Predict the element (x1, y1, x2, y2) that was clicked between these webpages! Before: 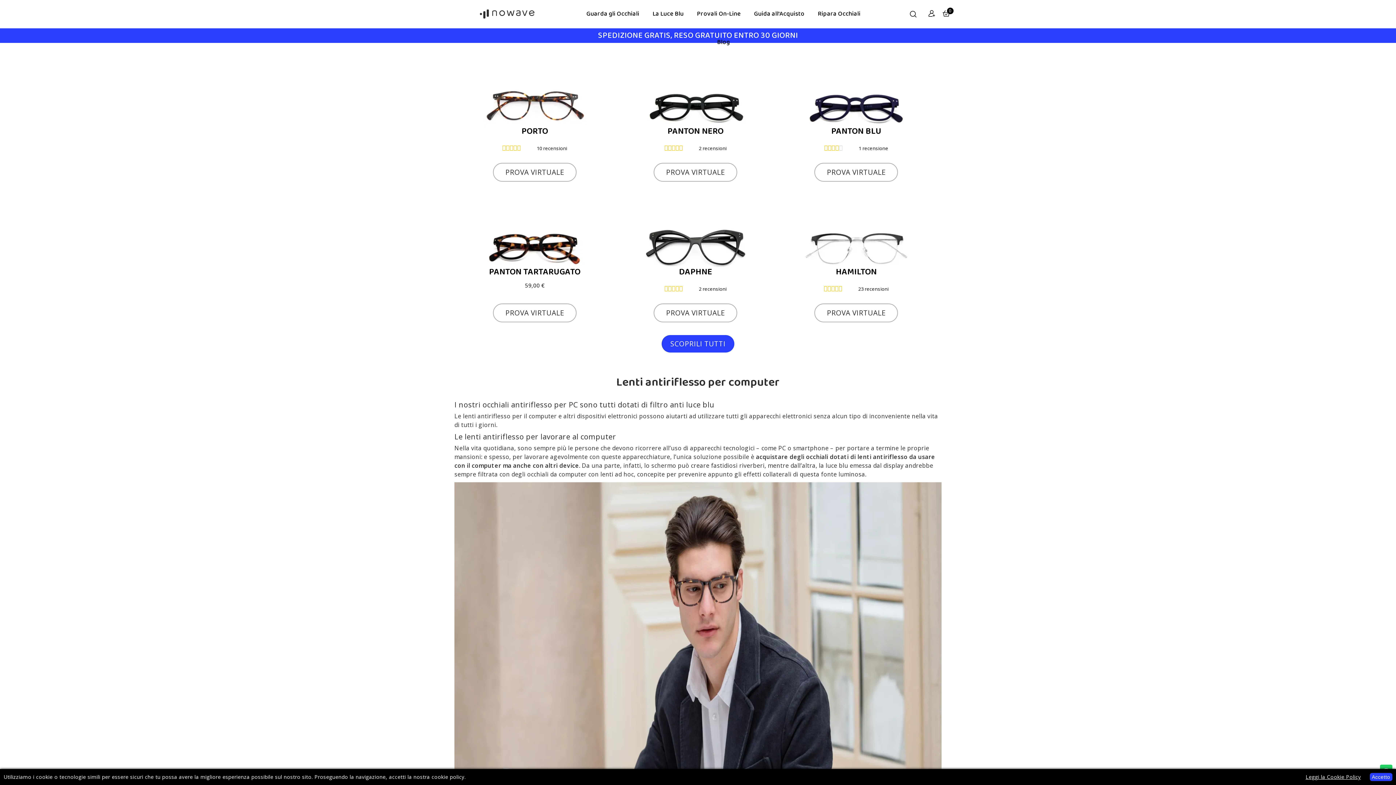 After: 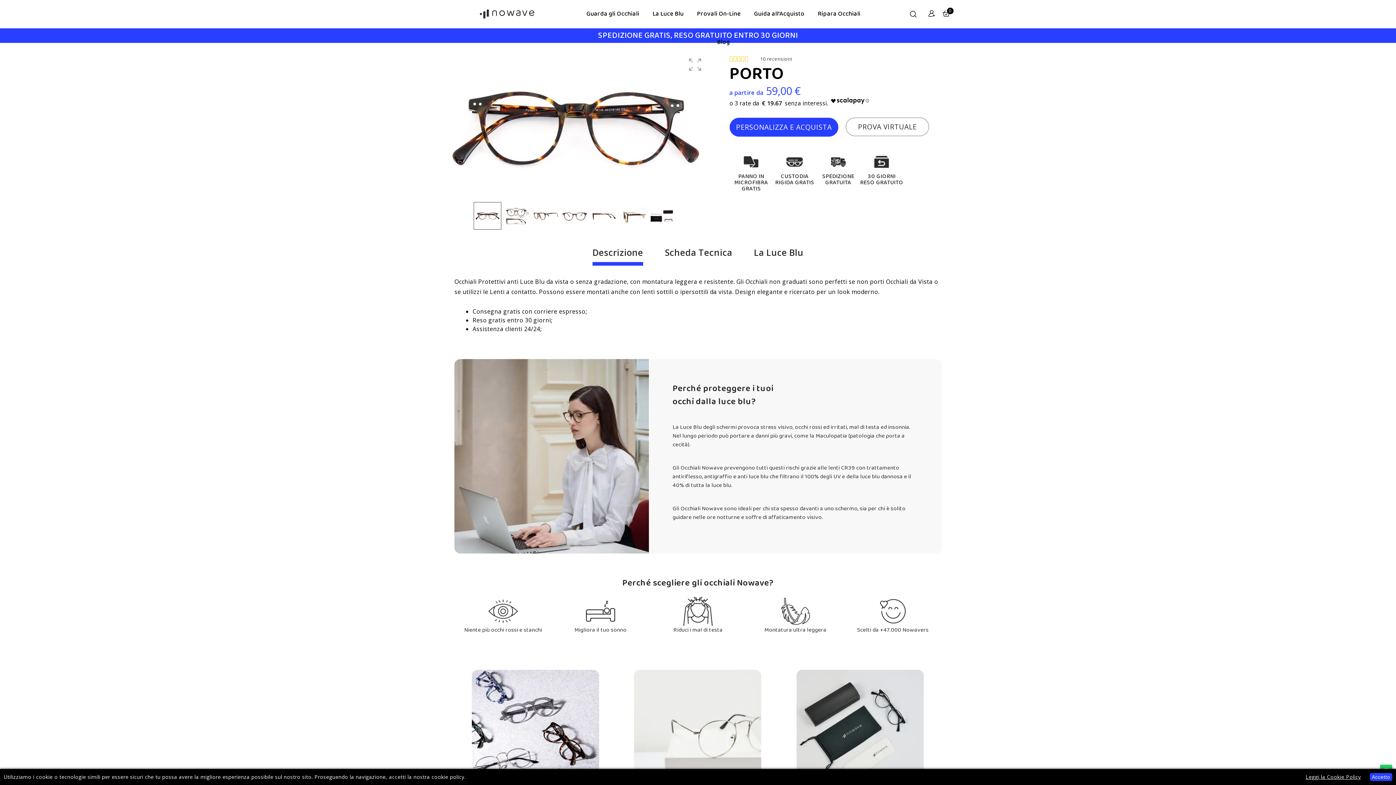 Action: bbox: (454, 128, 615, 134) label: PORTO